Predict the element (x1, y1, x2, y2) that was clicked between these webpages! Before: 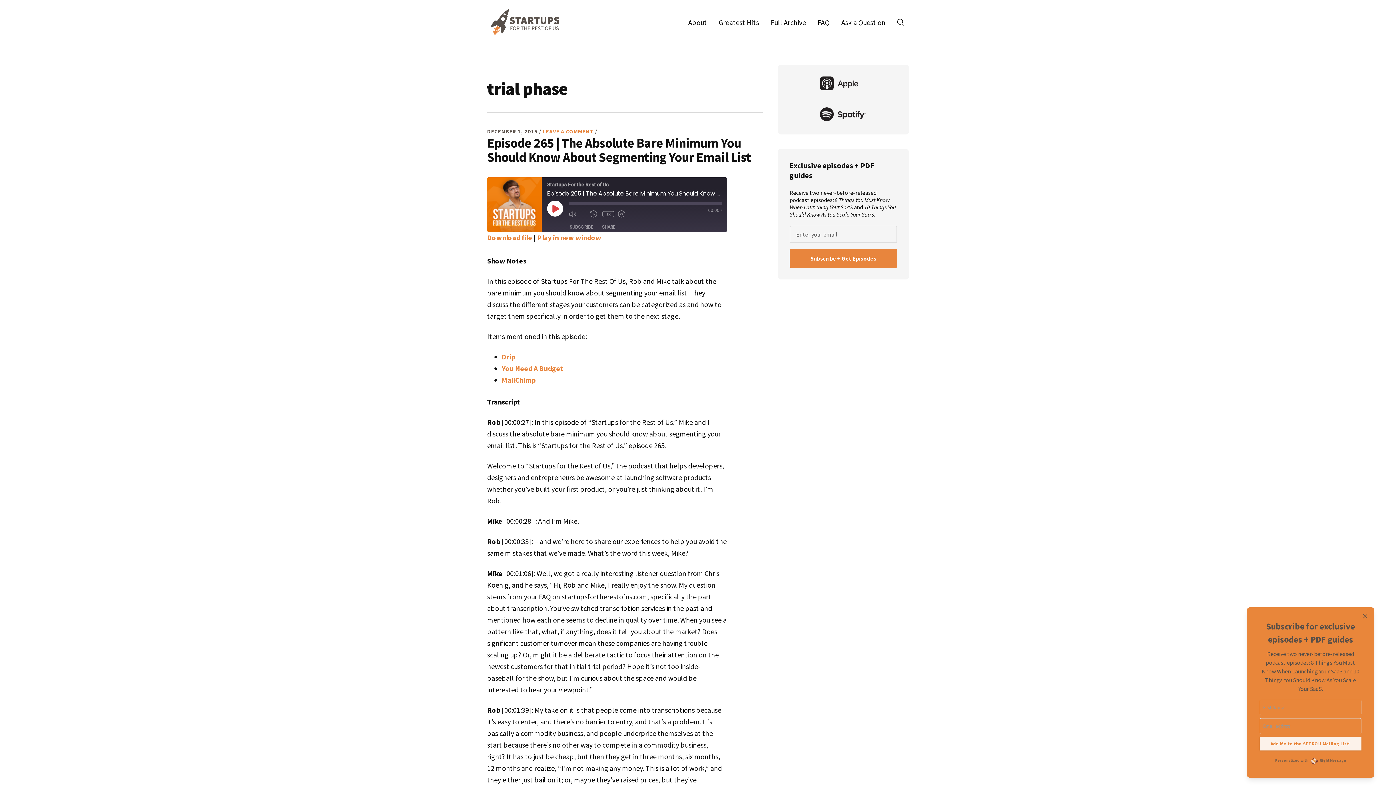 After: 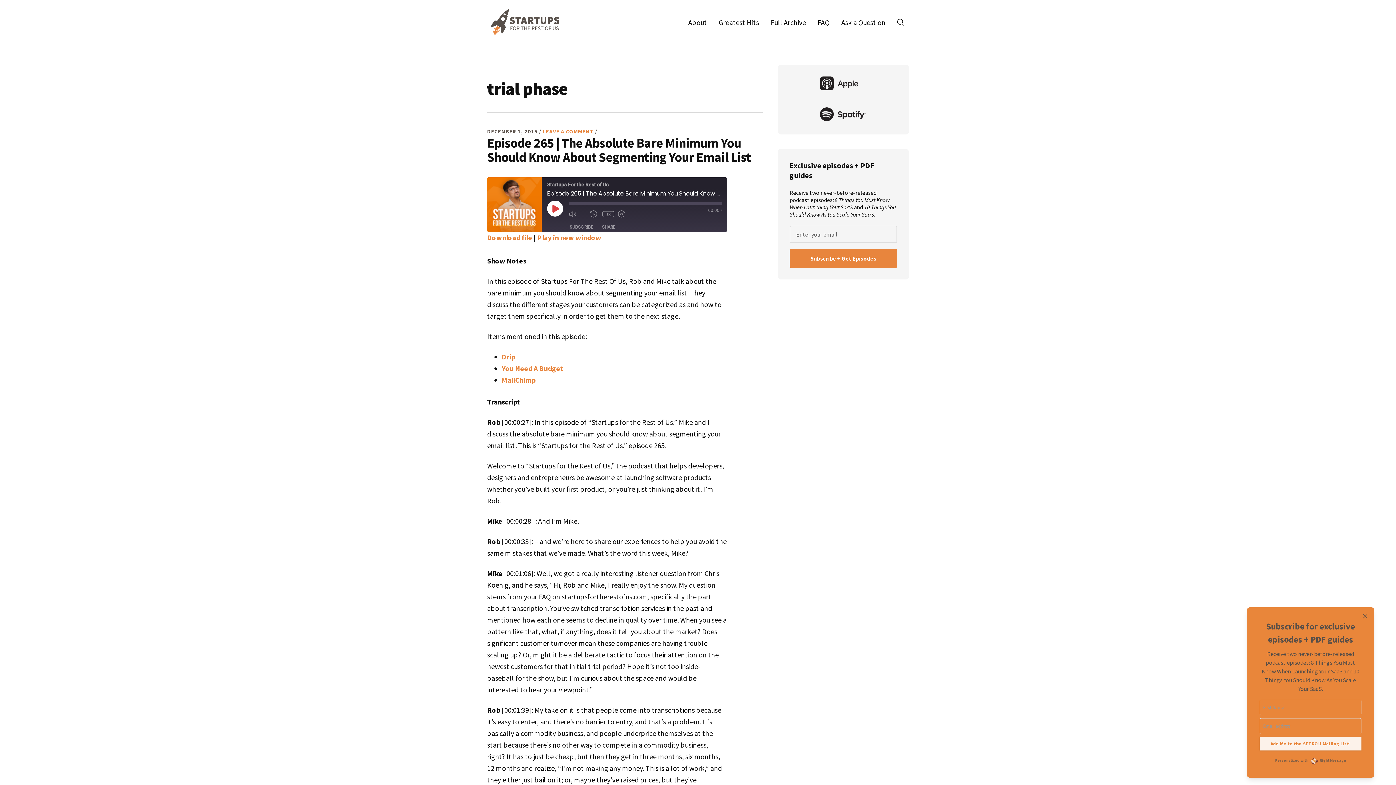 Action: bbox: (820, 107, 867, 123) label: Spotify